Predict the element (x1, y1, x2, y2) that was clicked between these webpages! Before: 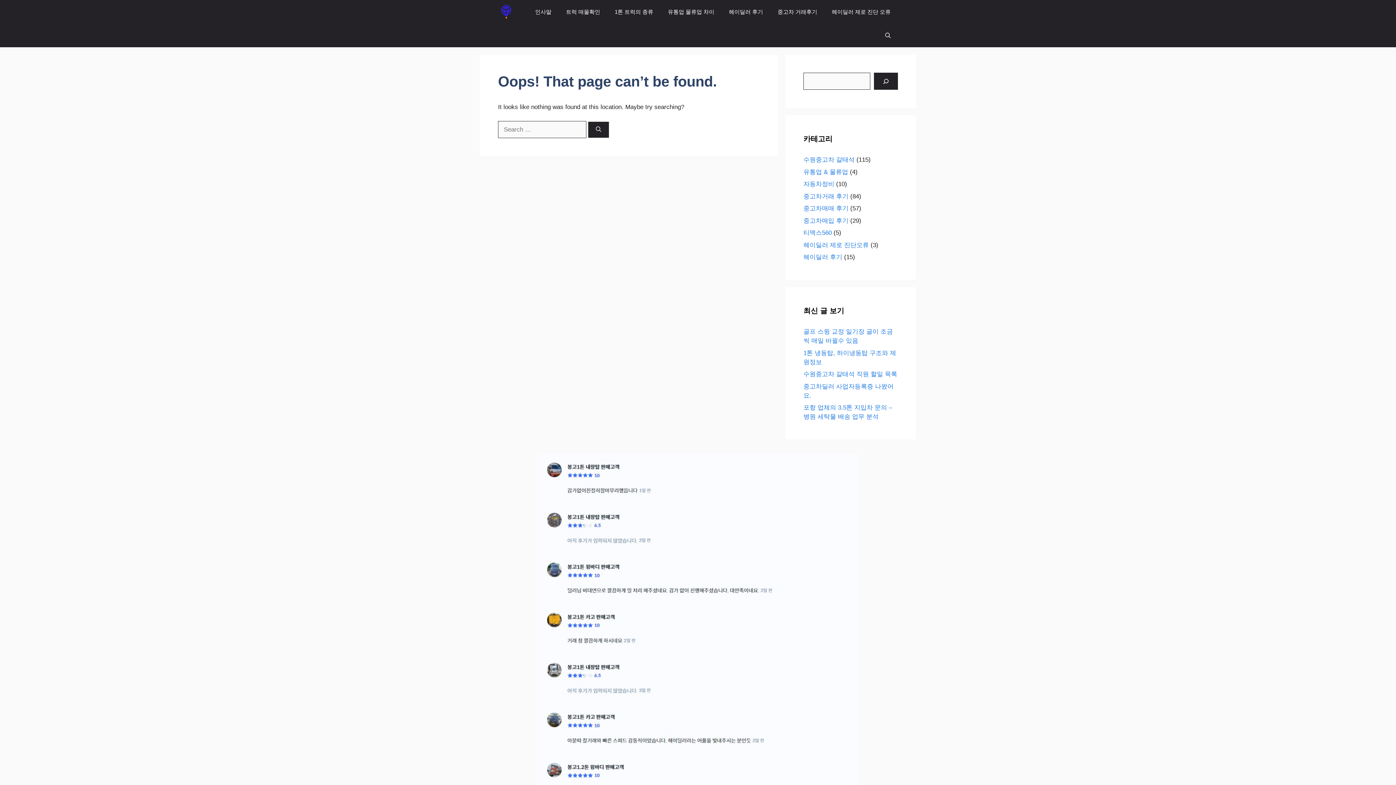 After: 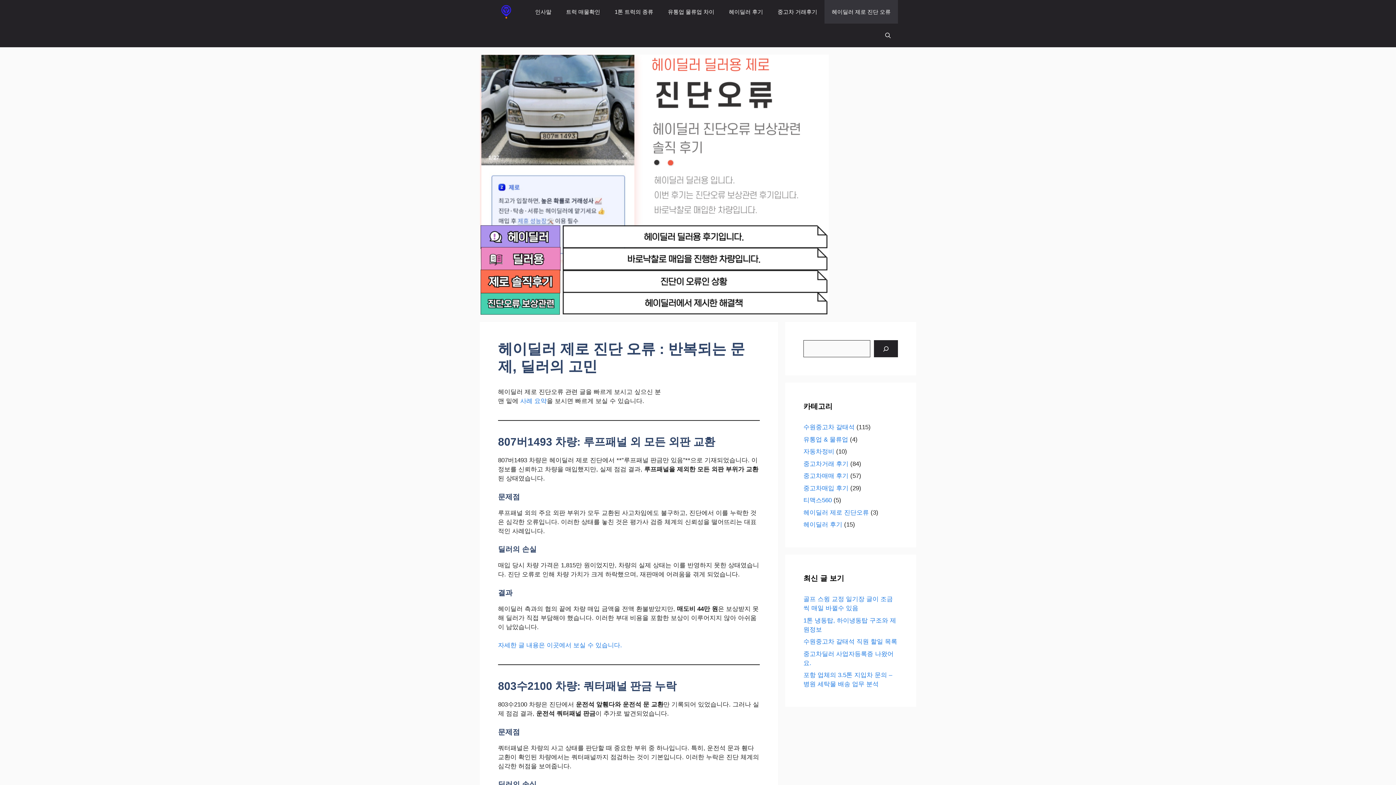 Action: label: 헤이딜러 제로 진단 오류 bbox: (824, 0, 898, 23)